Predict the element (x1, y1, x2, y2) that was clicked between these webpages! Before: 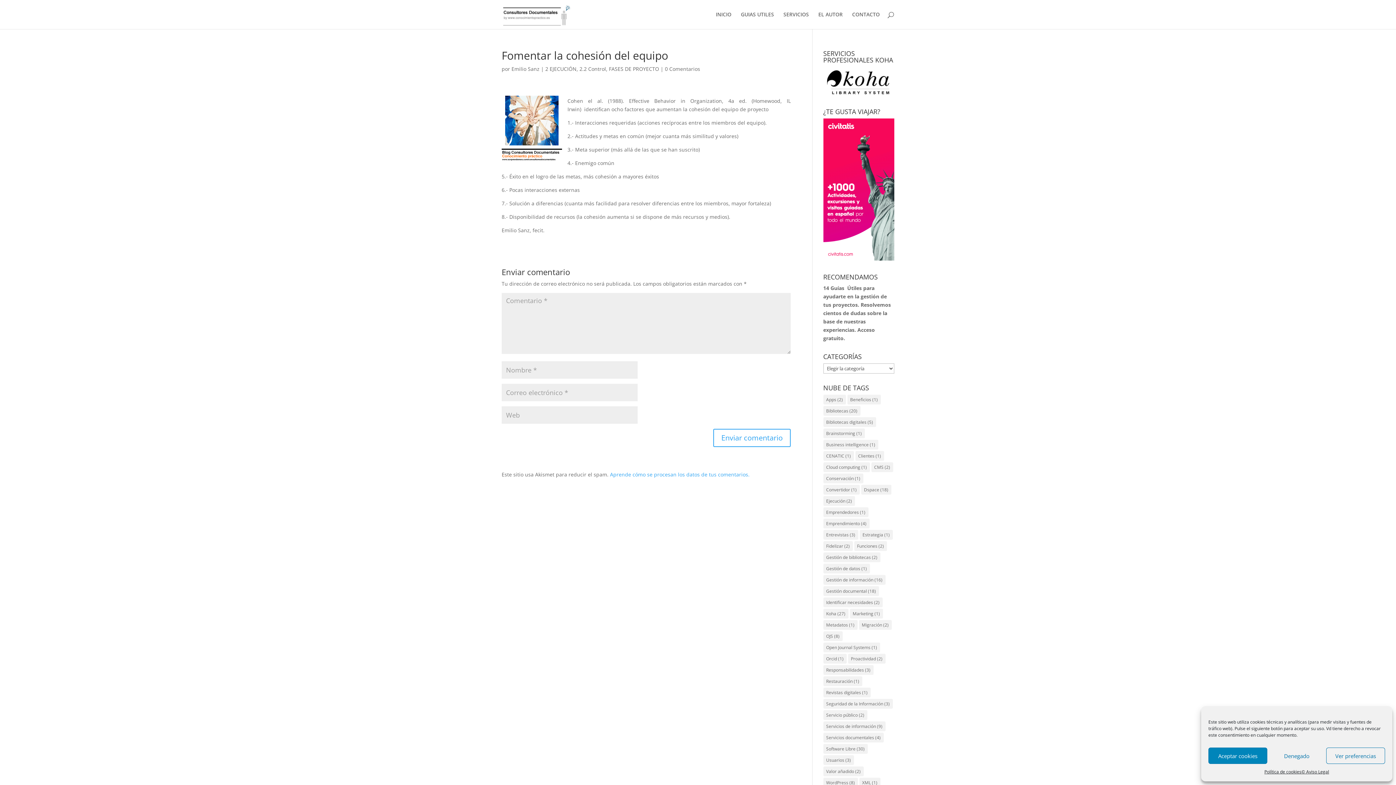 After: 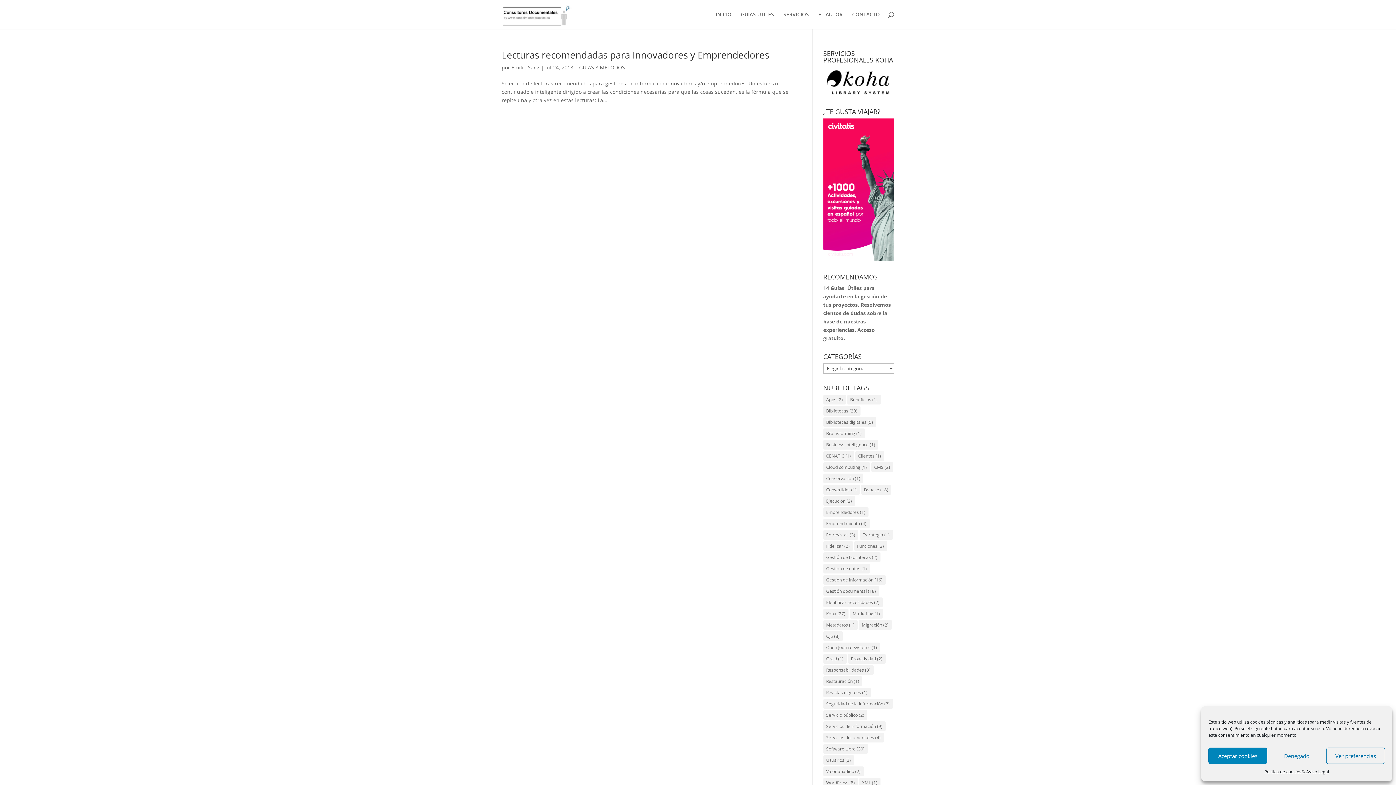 Action: label: Emprendedores (1 elemento) bbox: (823, 507, 868, 517)